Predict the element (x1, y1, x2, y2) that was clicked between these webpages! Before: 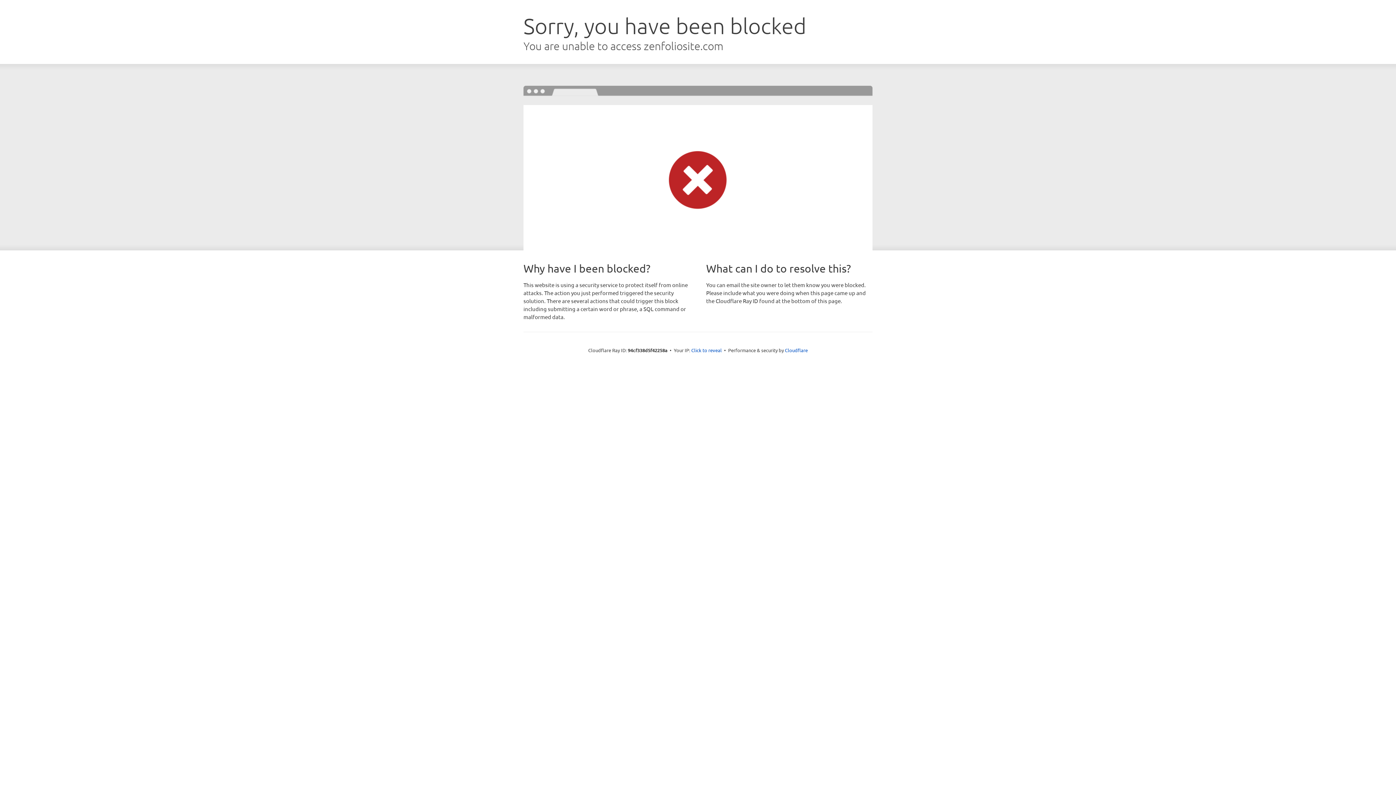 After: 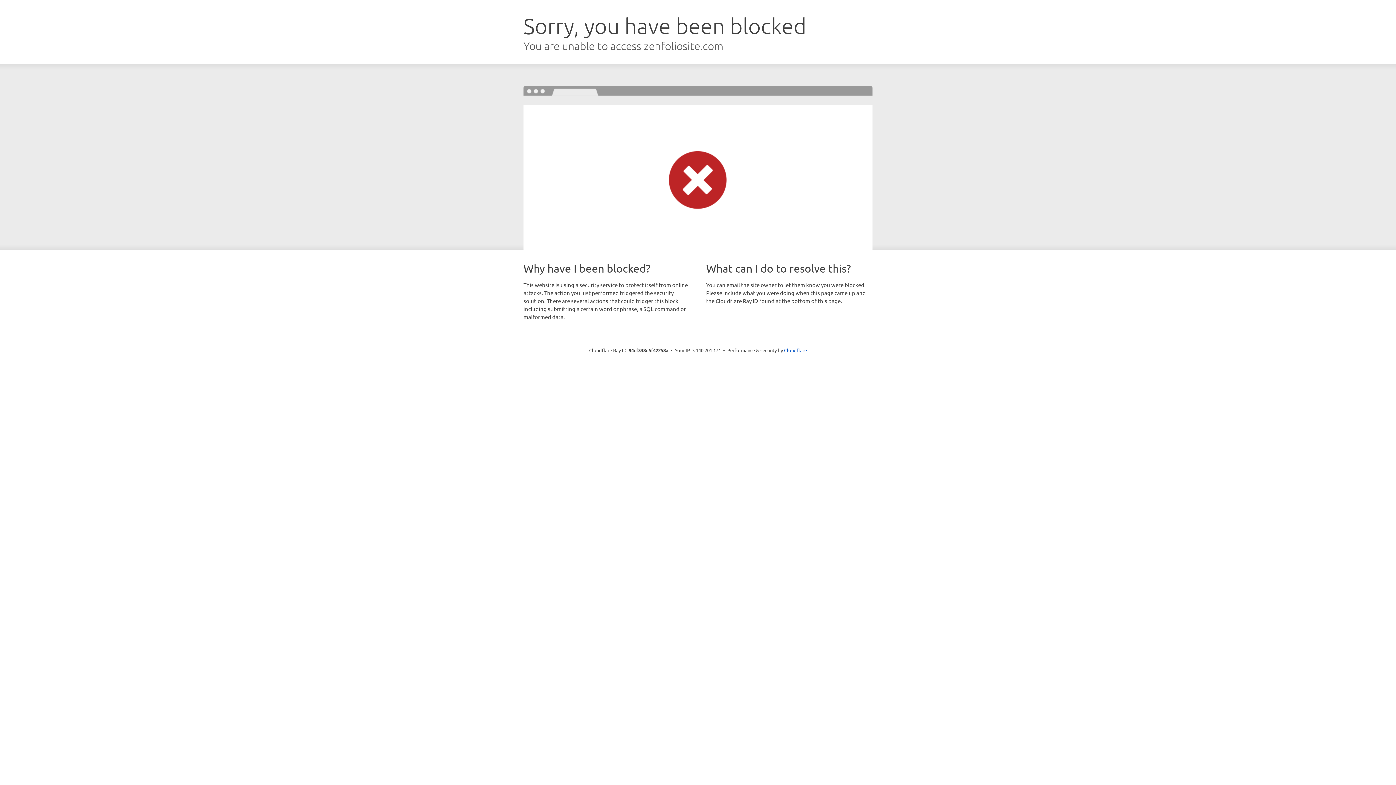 Action: bbox: (691, 346, 722, 353) label: Click to reveal